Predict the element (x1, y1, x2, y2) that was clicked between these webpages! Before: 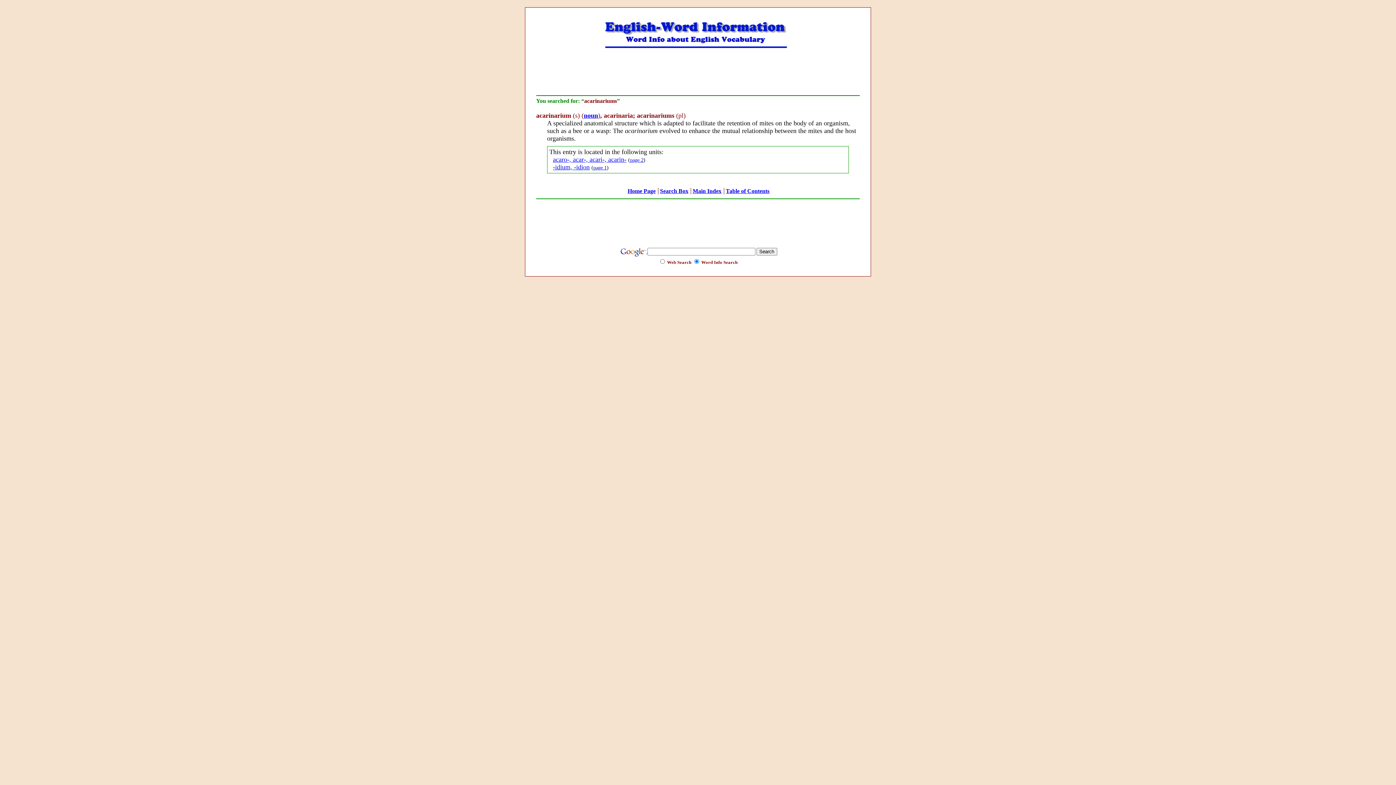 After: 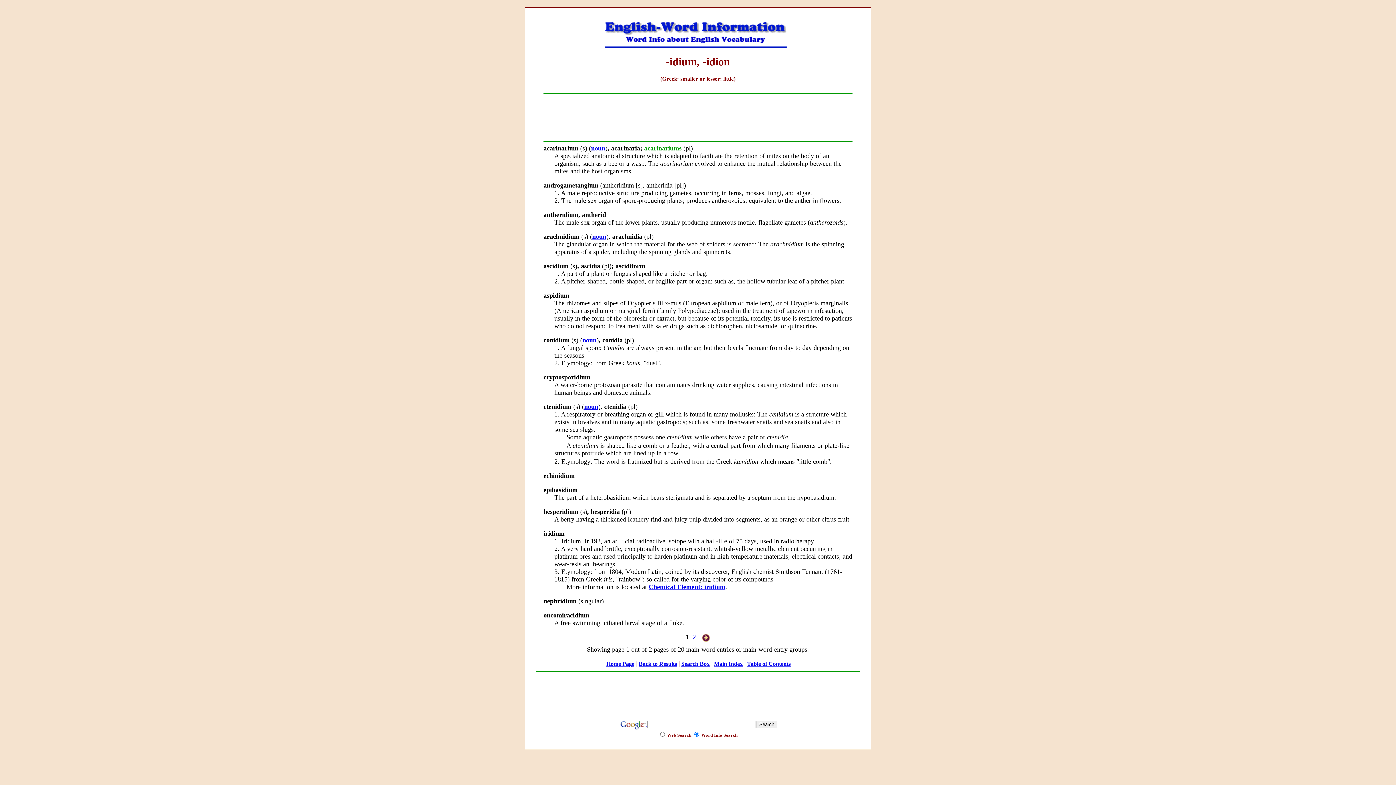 Action: bbox: (553, 163, 589, 170) label: -idium, -idion